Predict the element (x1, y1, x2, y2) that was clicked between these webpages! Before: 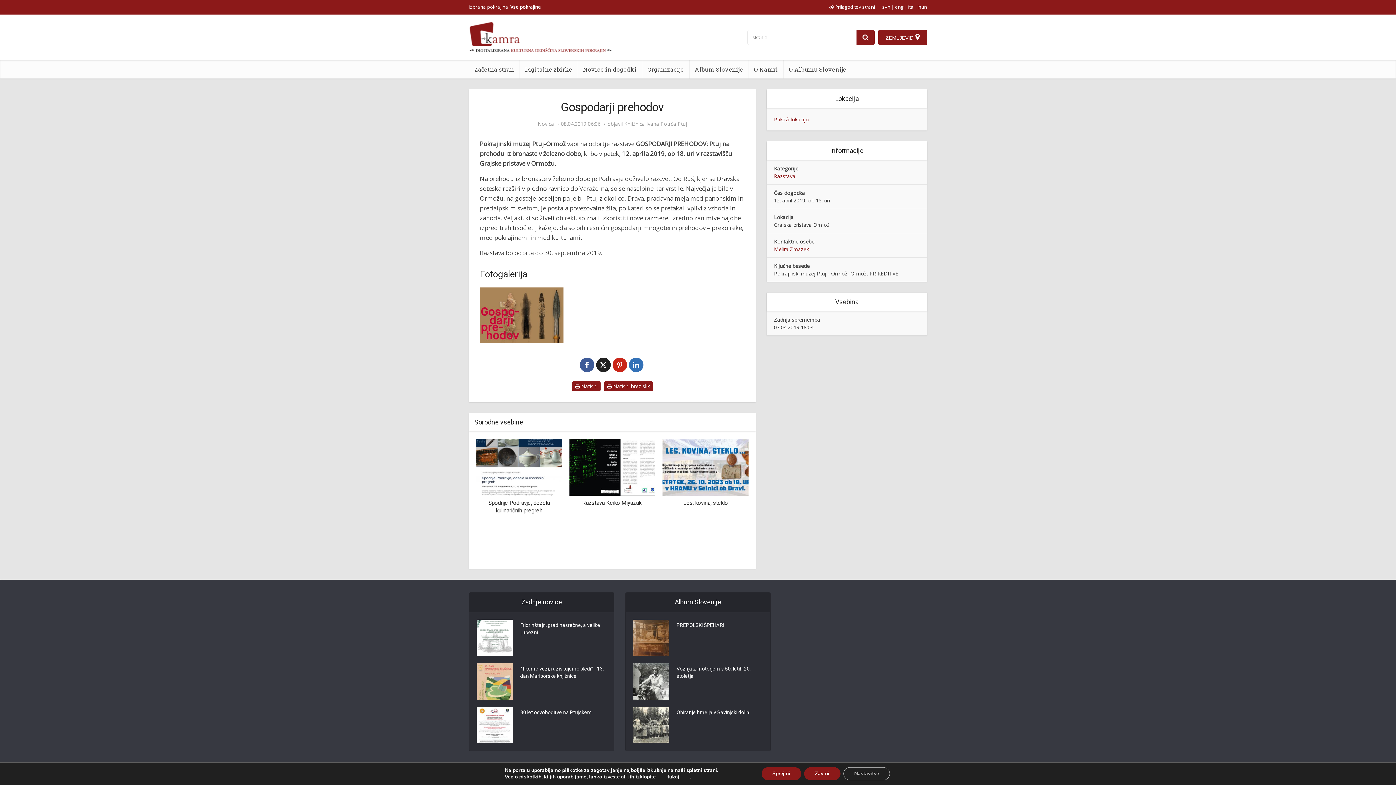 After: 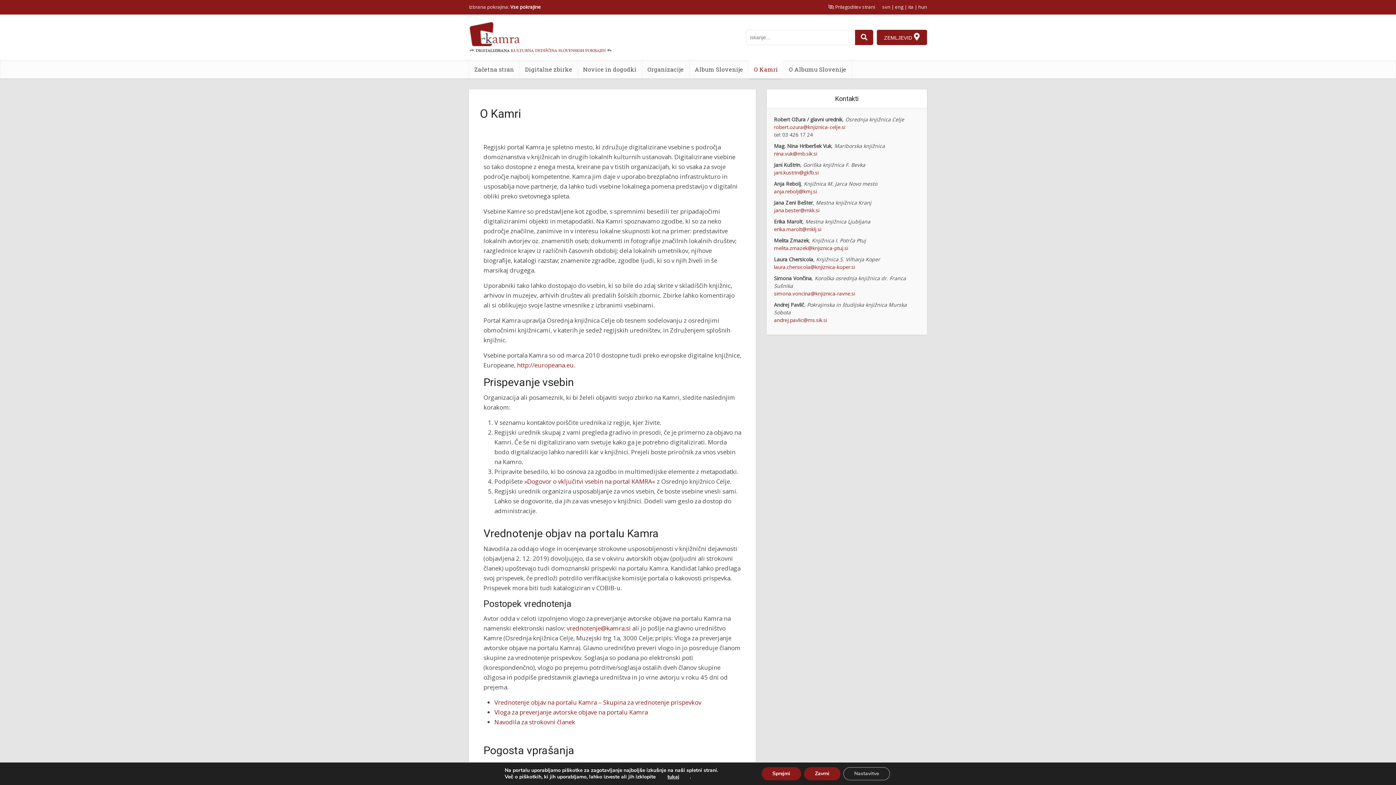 Action: label: O Kamri bbox: (748, 60, 783, 78)